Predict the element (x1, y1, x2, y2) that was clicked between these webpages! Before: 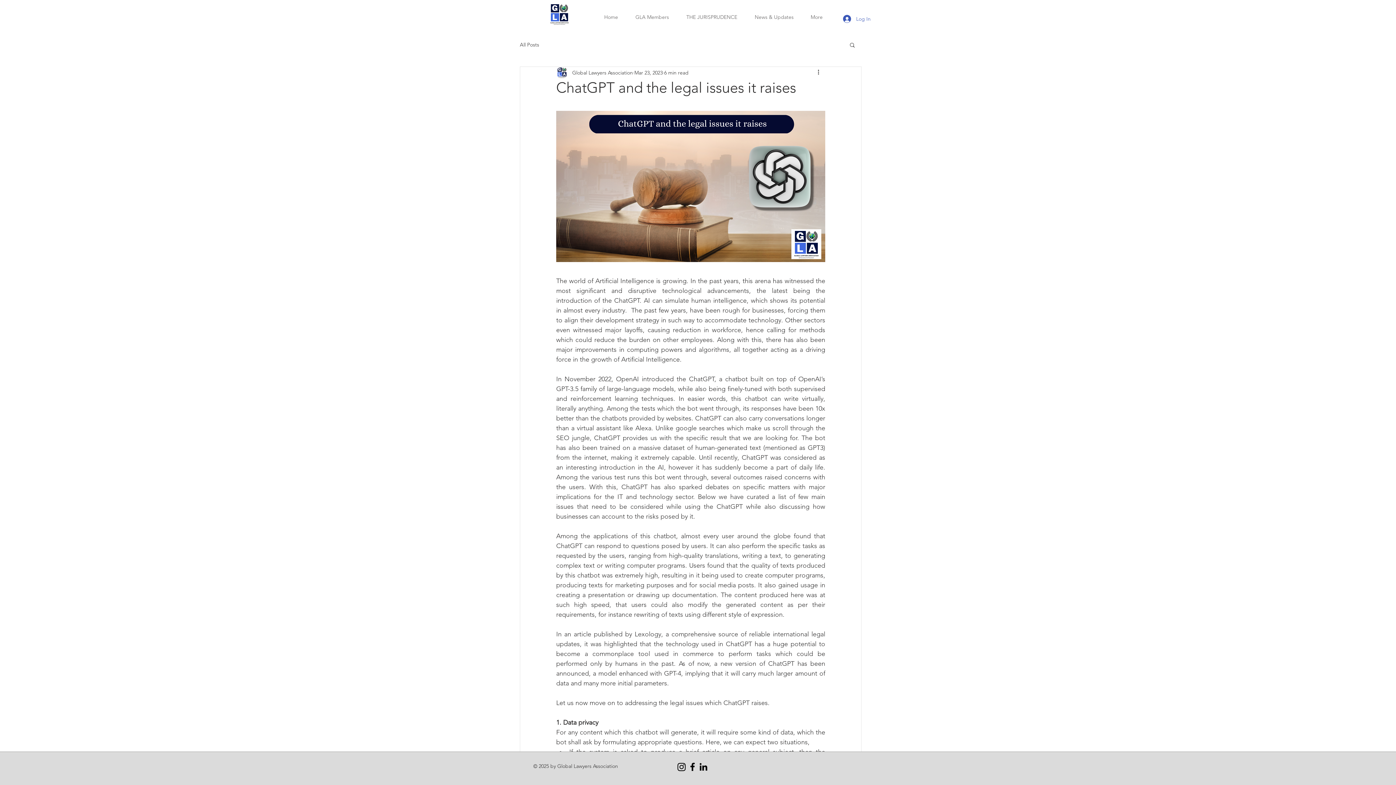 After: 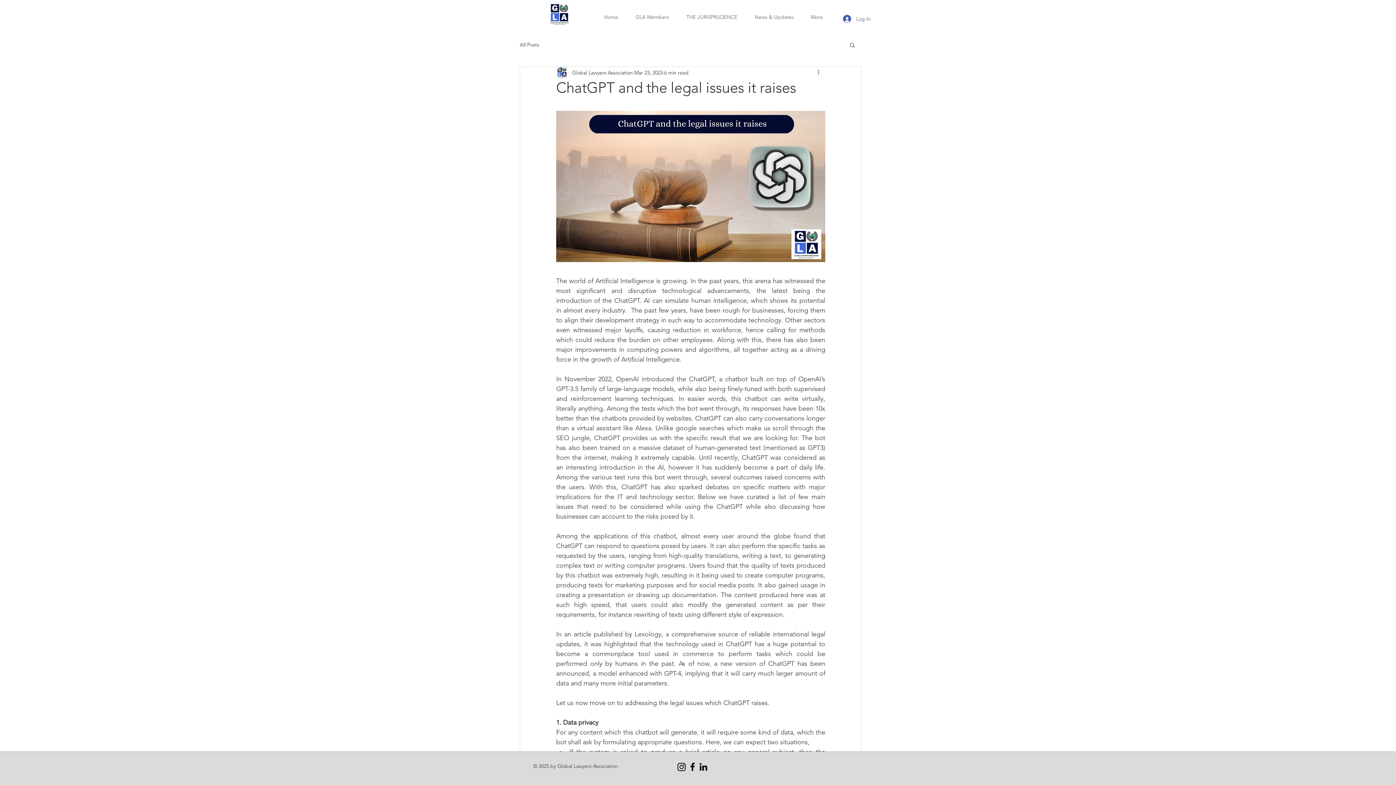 Action: bbox: (816, 68, 825, 77) label: More actions